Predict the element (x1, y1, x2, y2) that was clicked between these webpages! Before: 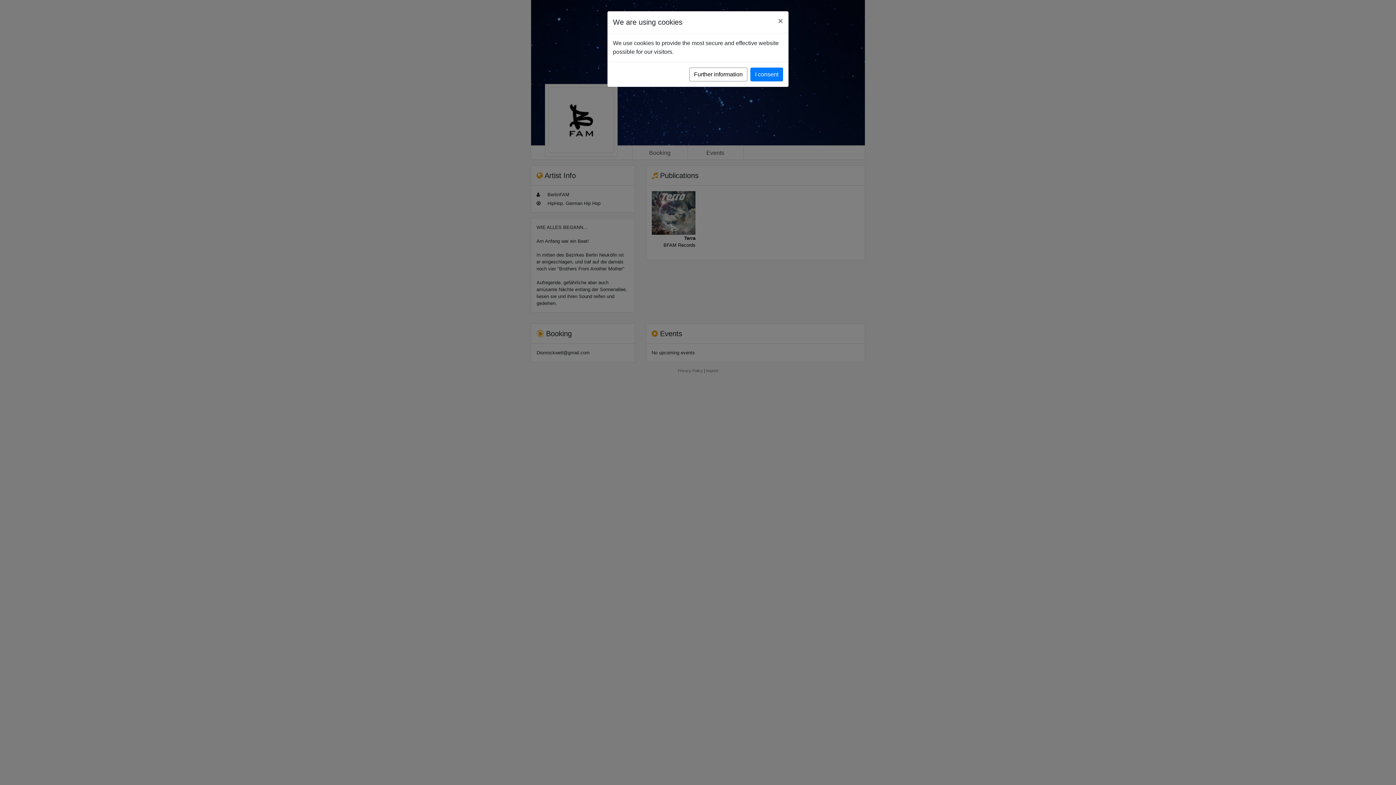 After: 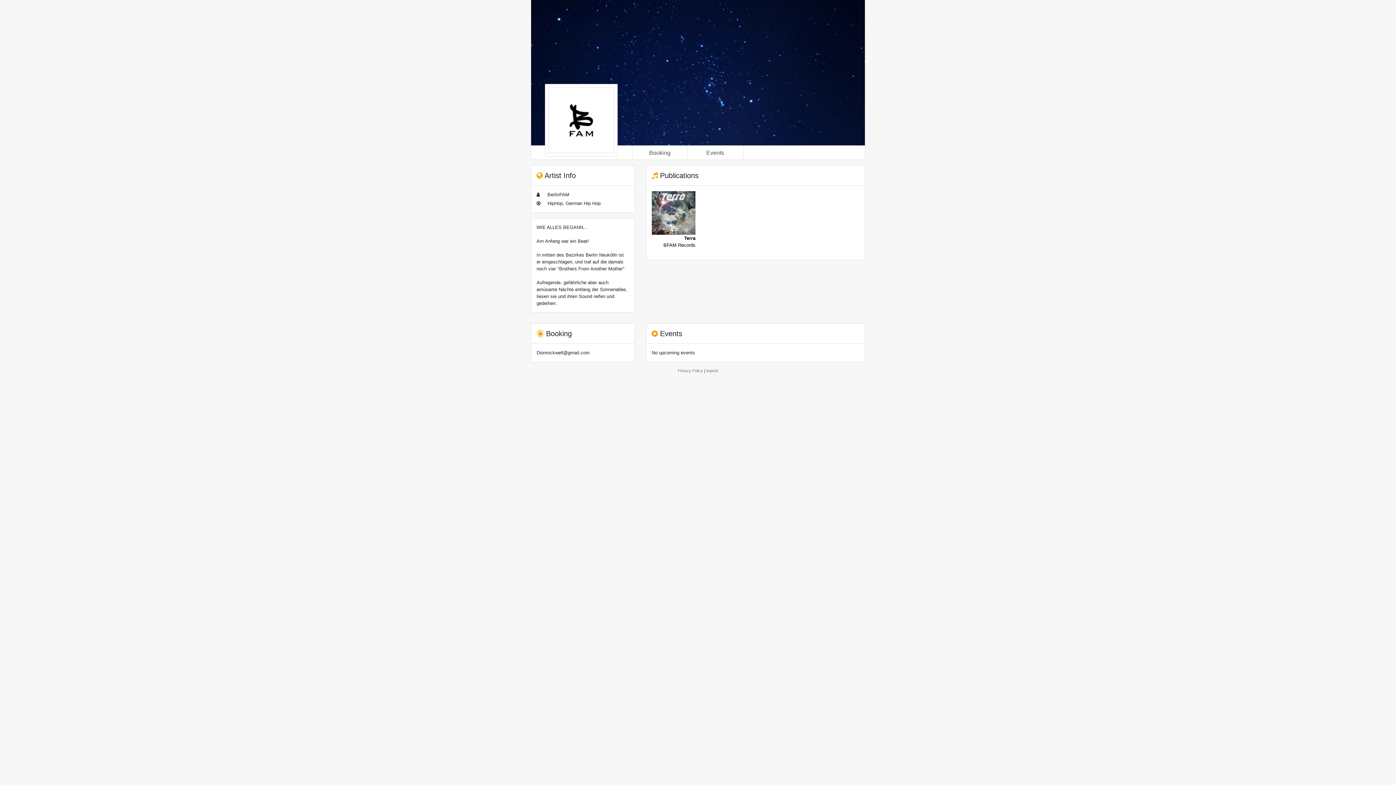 Action: bbox: (772, 11, 788, 30) label: Close